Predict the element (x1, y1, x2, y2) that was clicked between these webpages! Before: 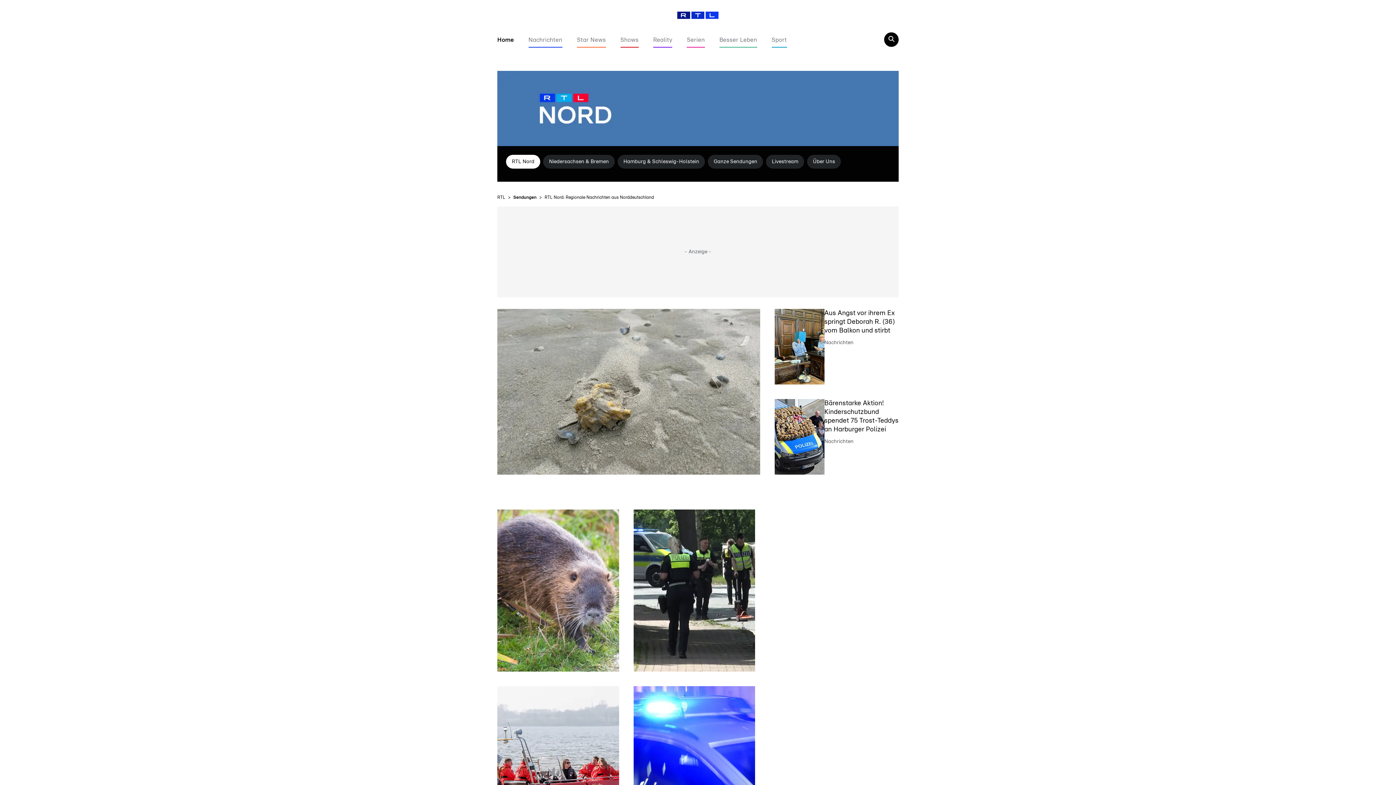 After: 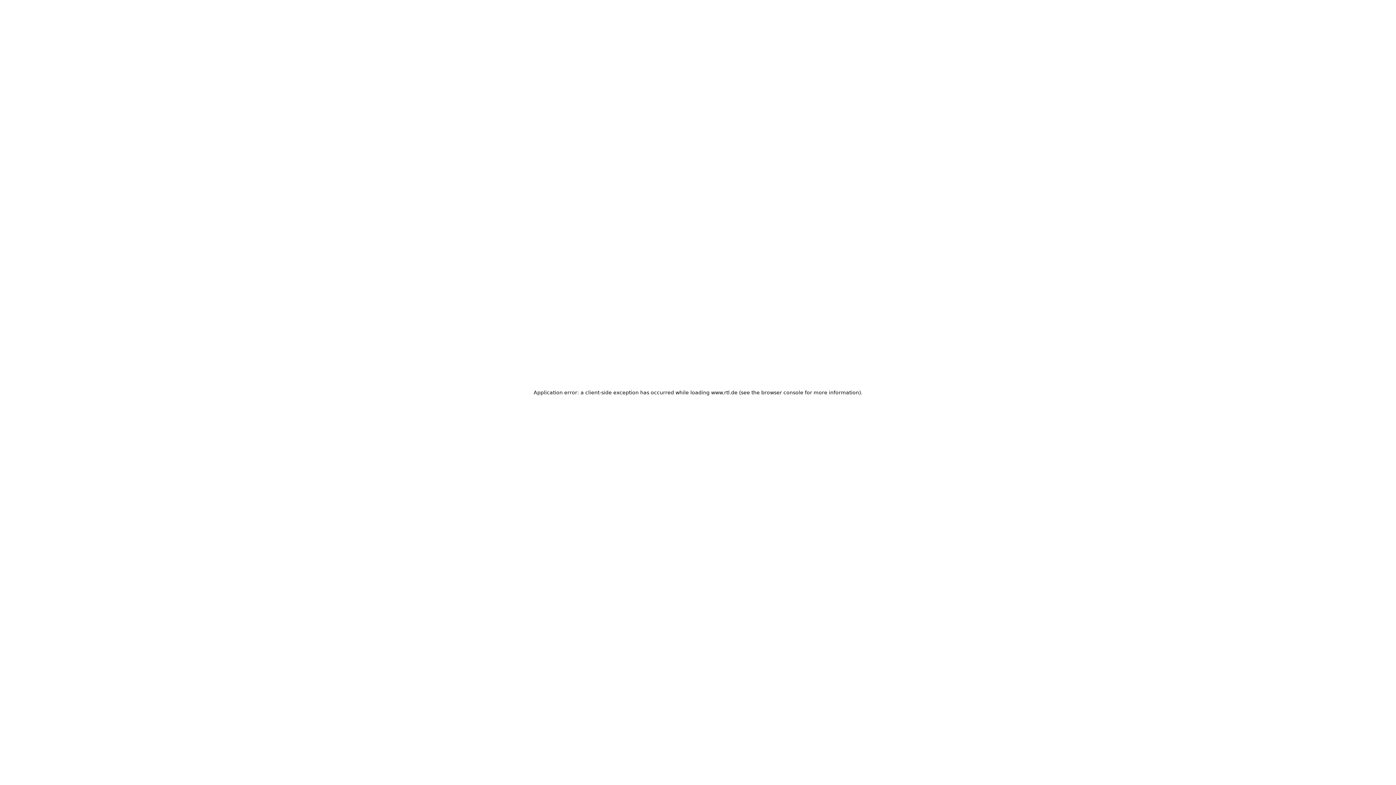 Action: bbox: (513, 195, 536, 199) label: Sendungen